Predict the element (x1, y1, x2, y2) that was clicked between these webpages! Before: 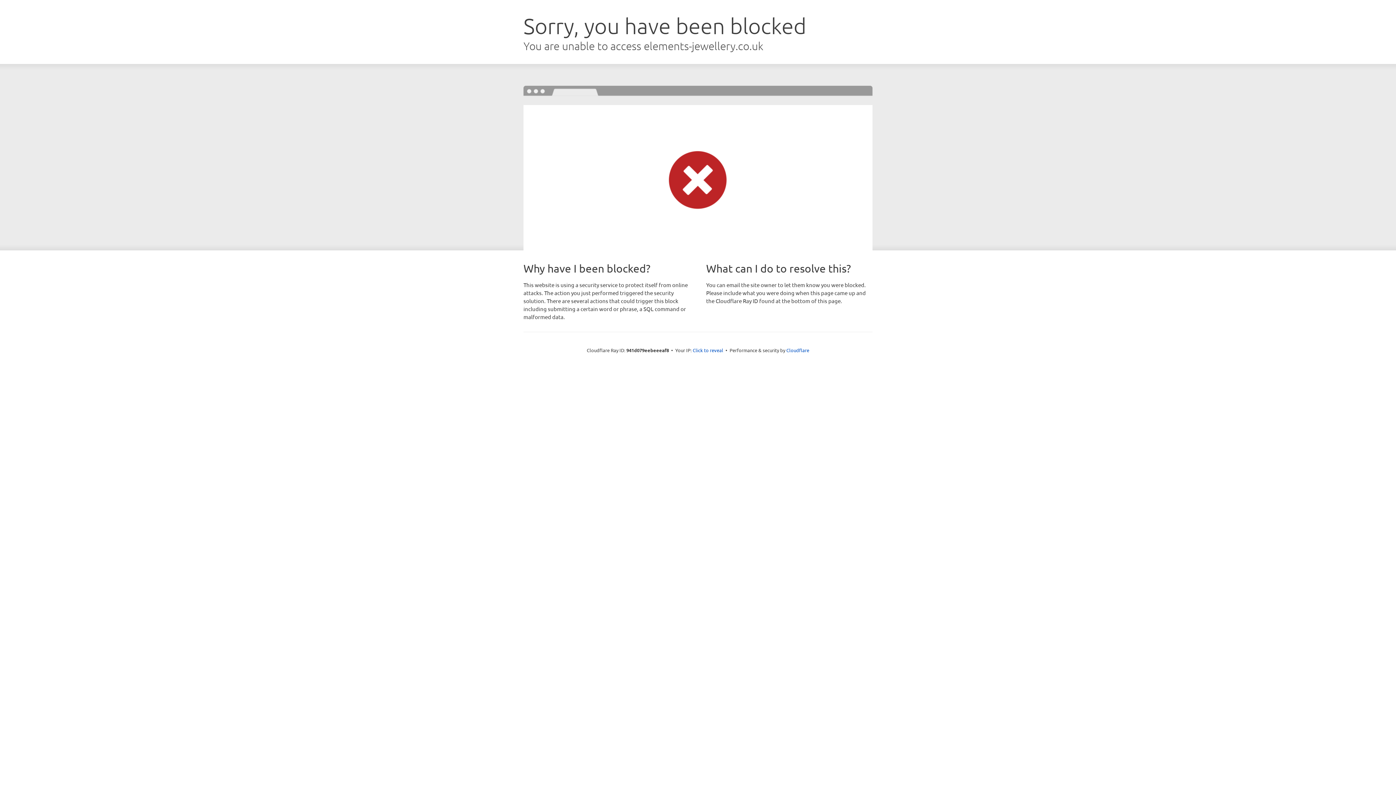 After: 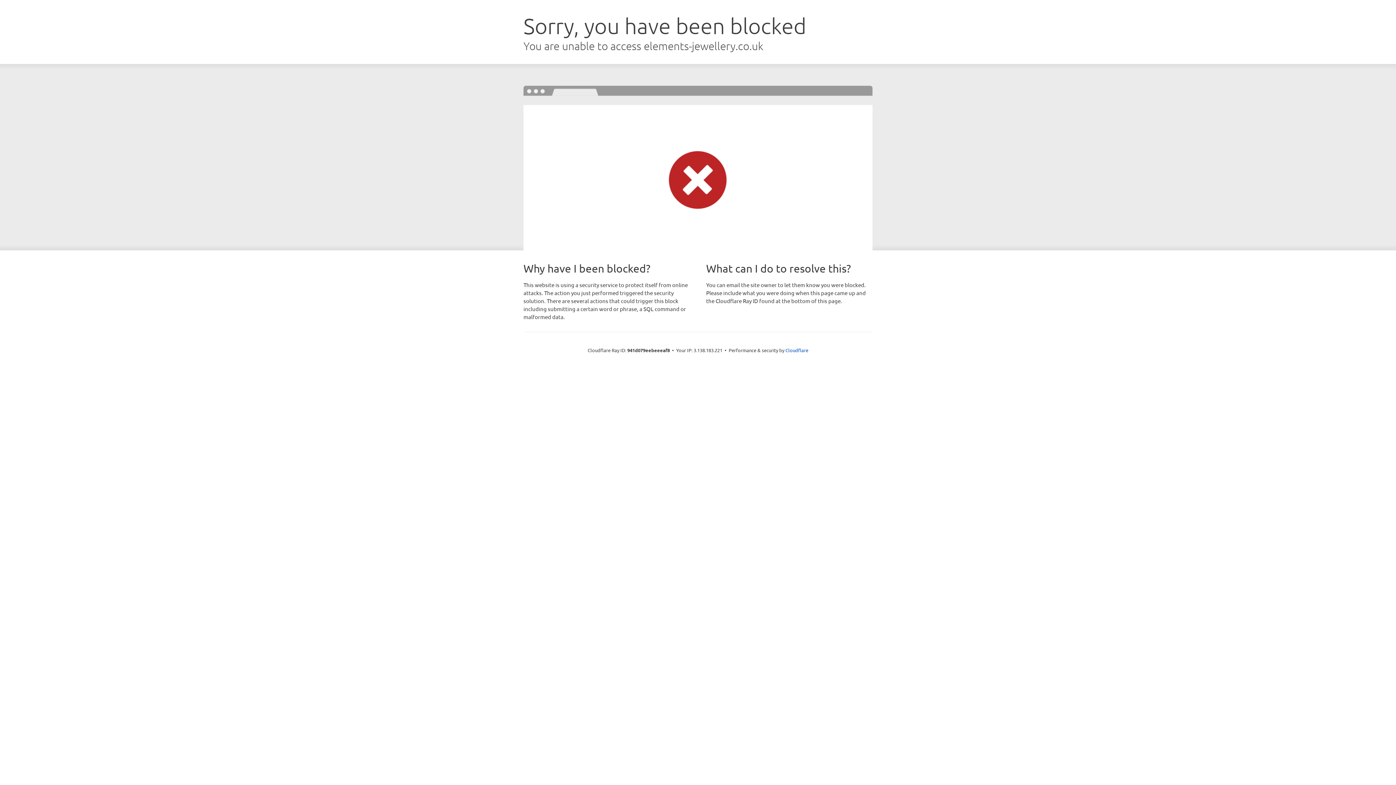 Action: bbox: (692, 346, 723, 353) label: Click to reveal